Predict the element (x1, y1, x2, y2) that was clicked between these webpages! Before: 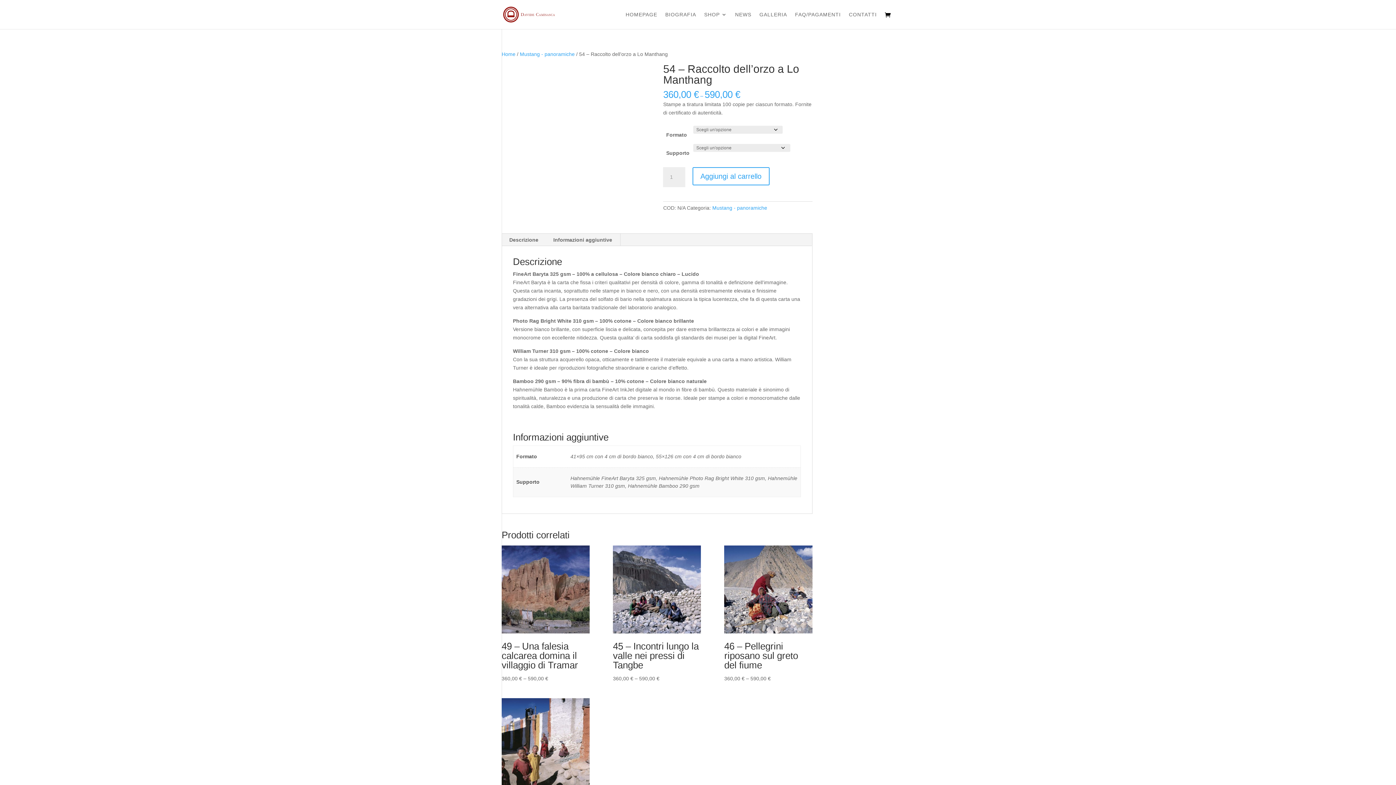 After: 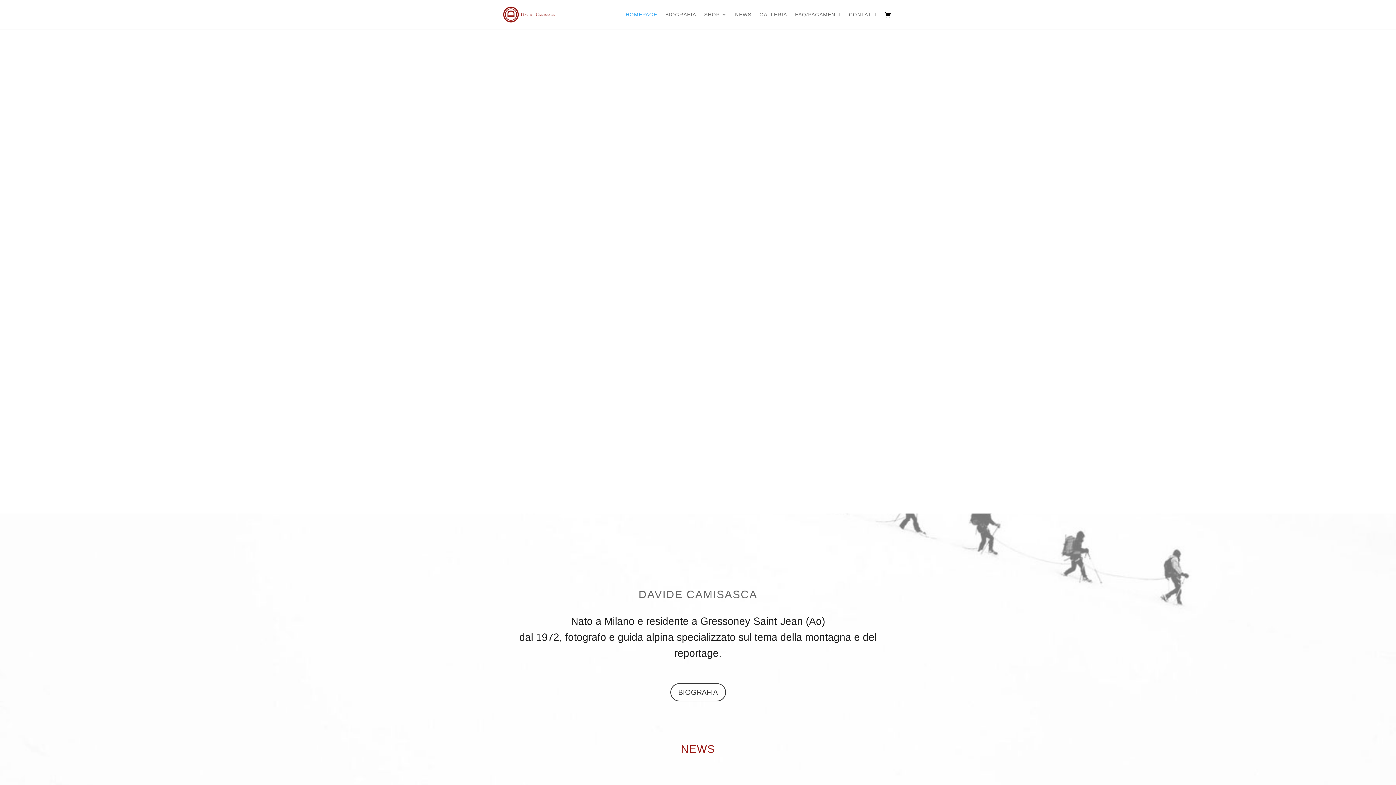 Action: label: HOMEPAGE bbox: (625, 12, 657, 29)